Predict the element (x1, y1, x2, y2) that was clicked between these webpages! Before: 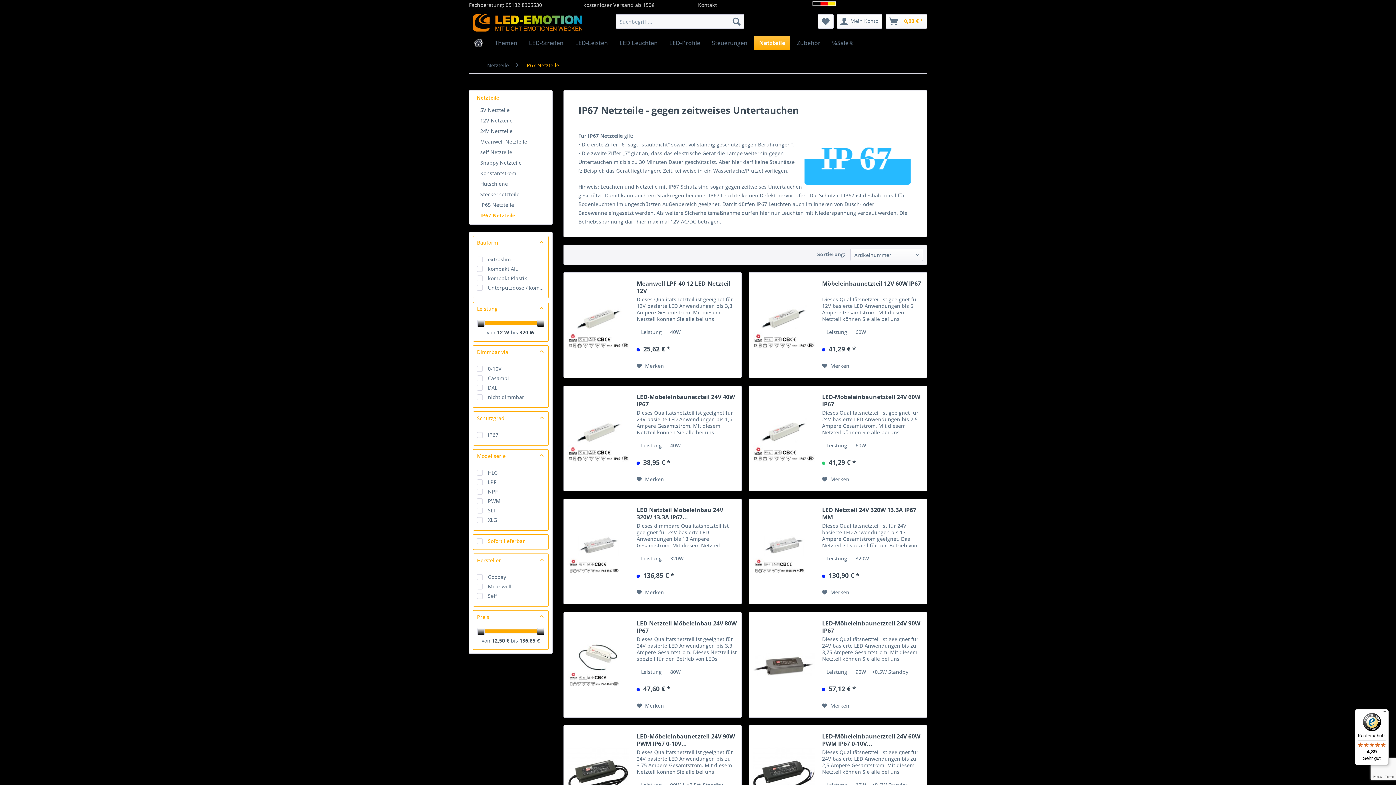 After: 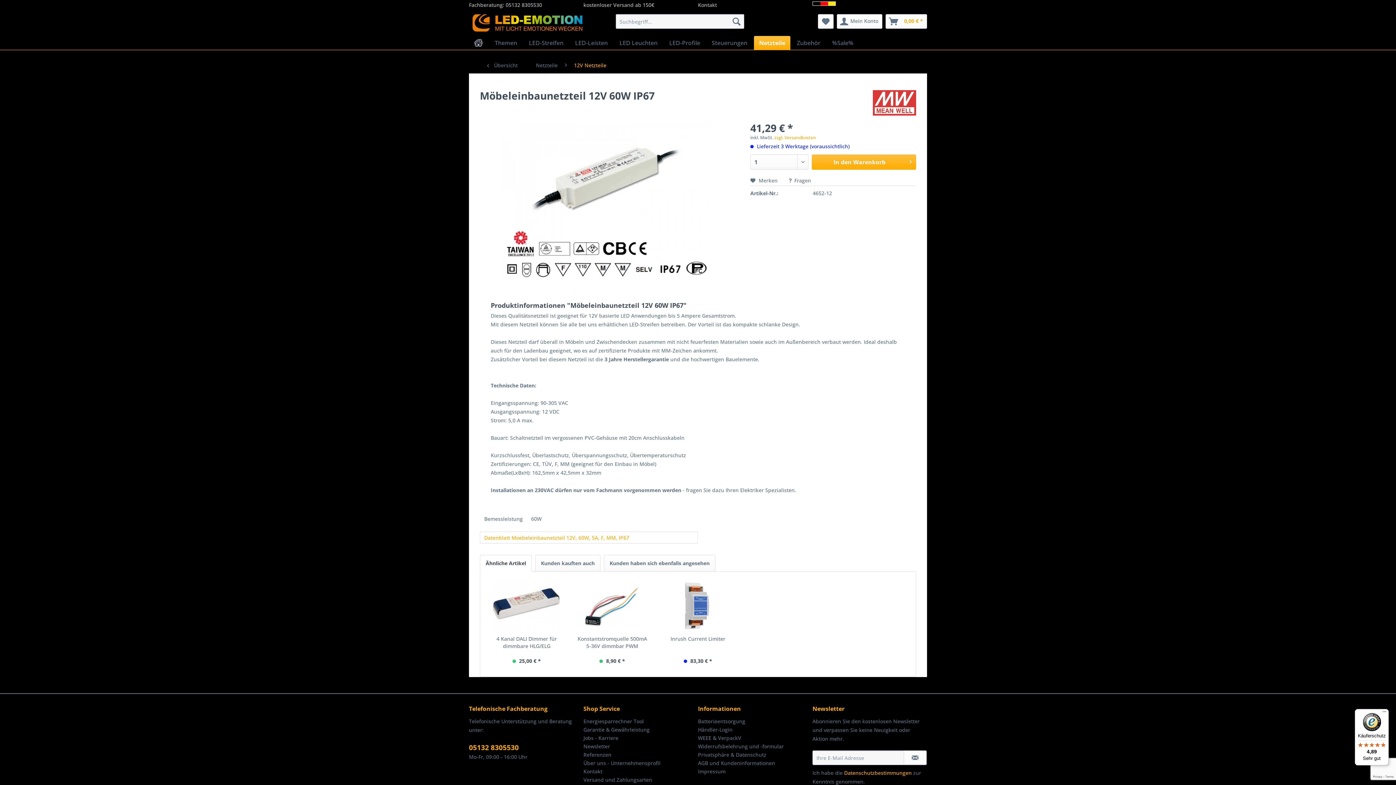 Action: label: Möbeleinbaunetzteil 12V 60W IP67 bbox: (822, 280, 923, 294)